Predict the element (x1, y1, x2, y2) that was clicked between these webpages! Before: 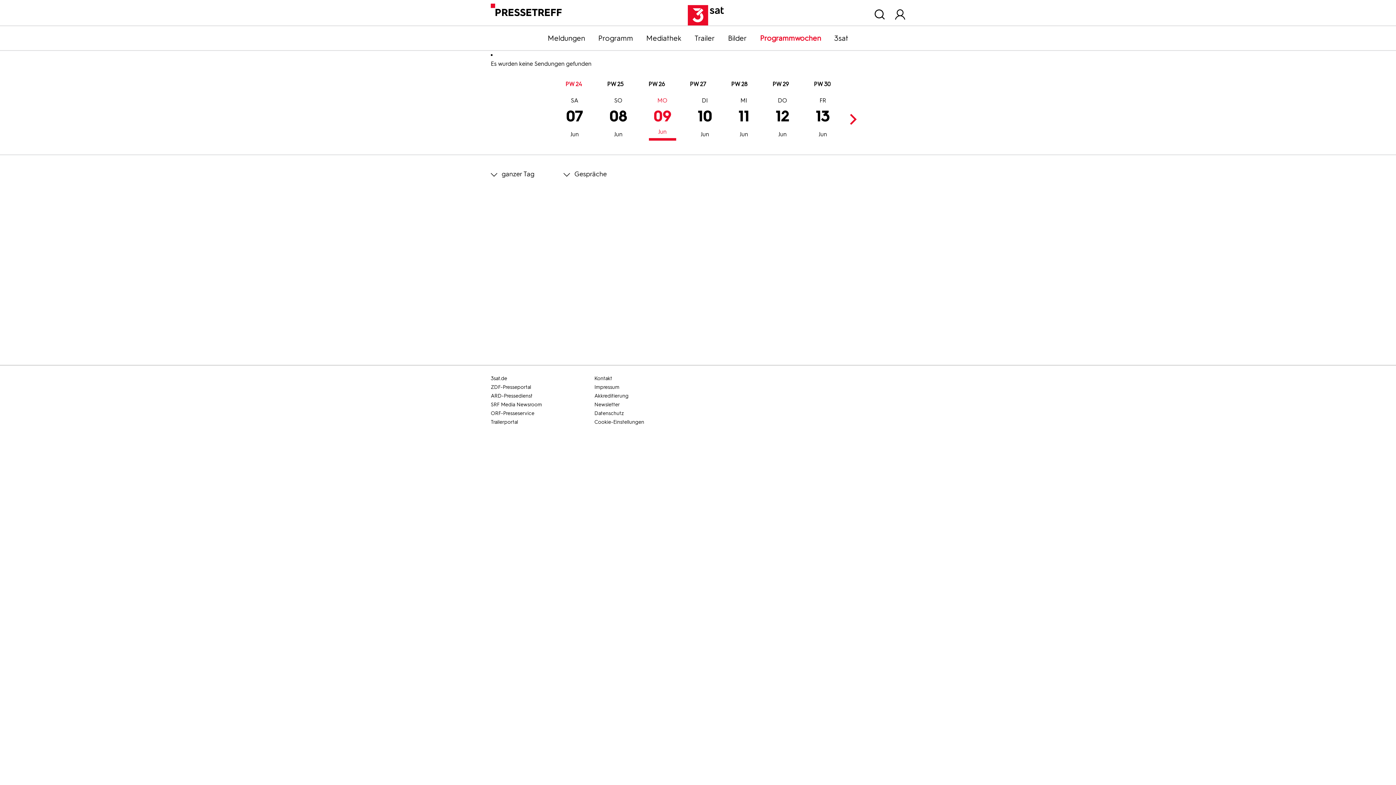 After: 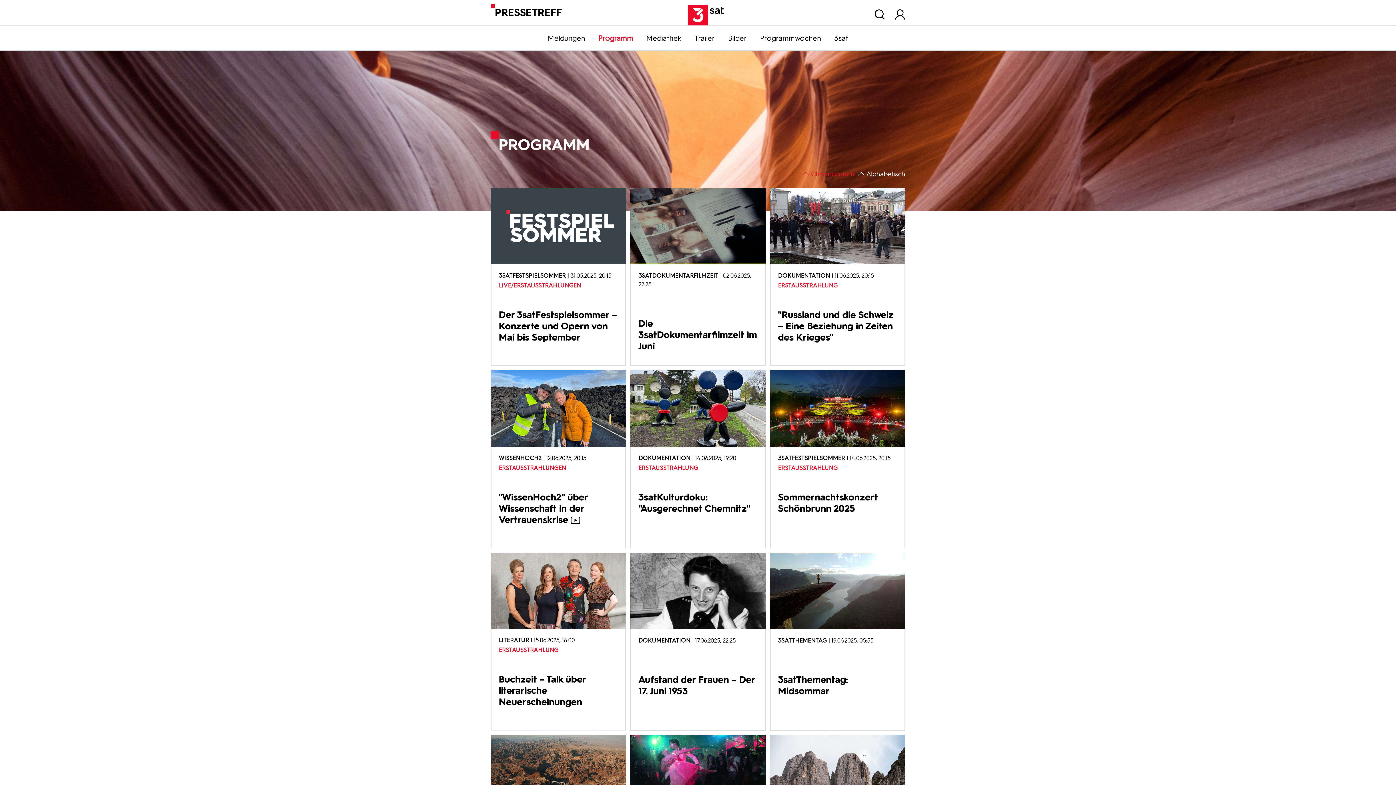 Action: label: Programm bbox: (591, 33, 639, 42)